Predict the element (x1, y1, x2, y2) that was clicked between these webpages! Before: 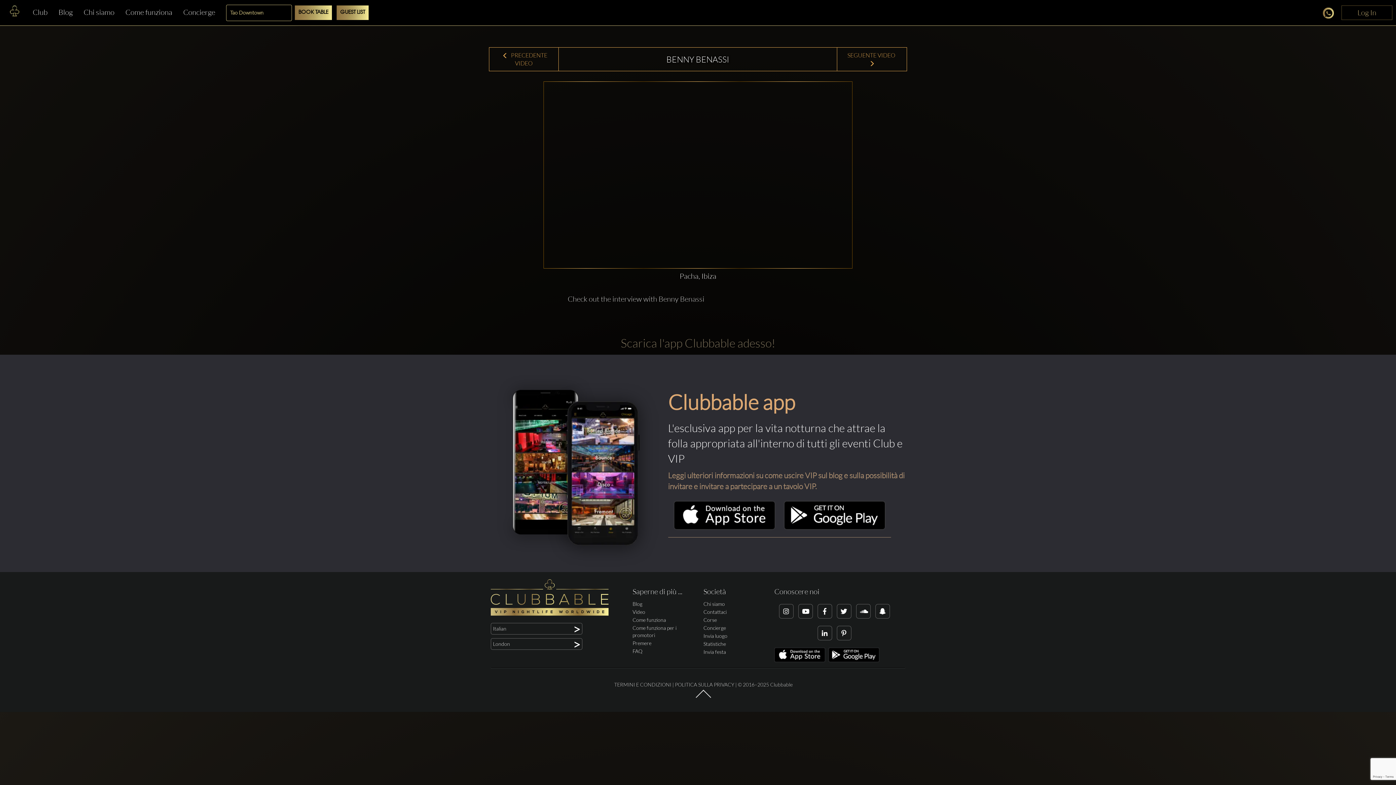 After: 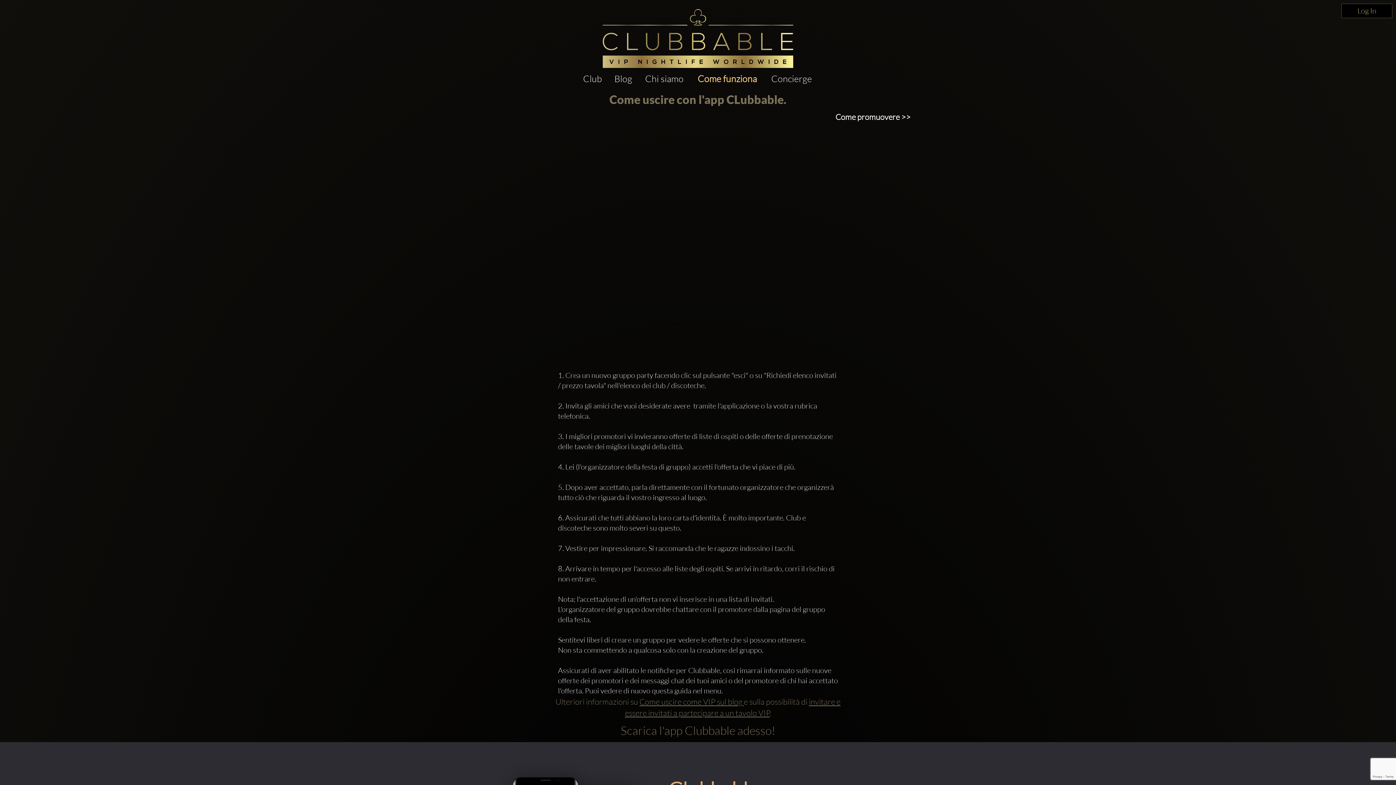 Action: bbox: (632, 617, 666, 623) label: Come funziona